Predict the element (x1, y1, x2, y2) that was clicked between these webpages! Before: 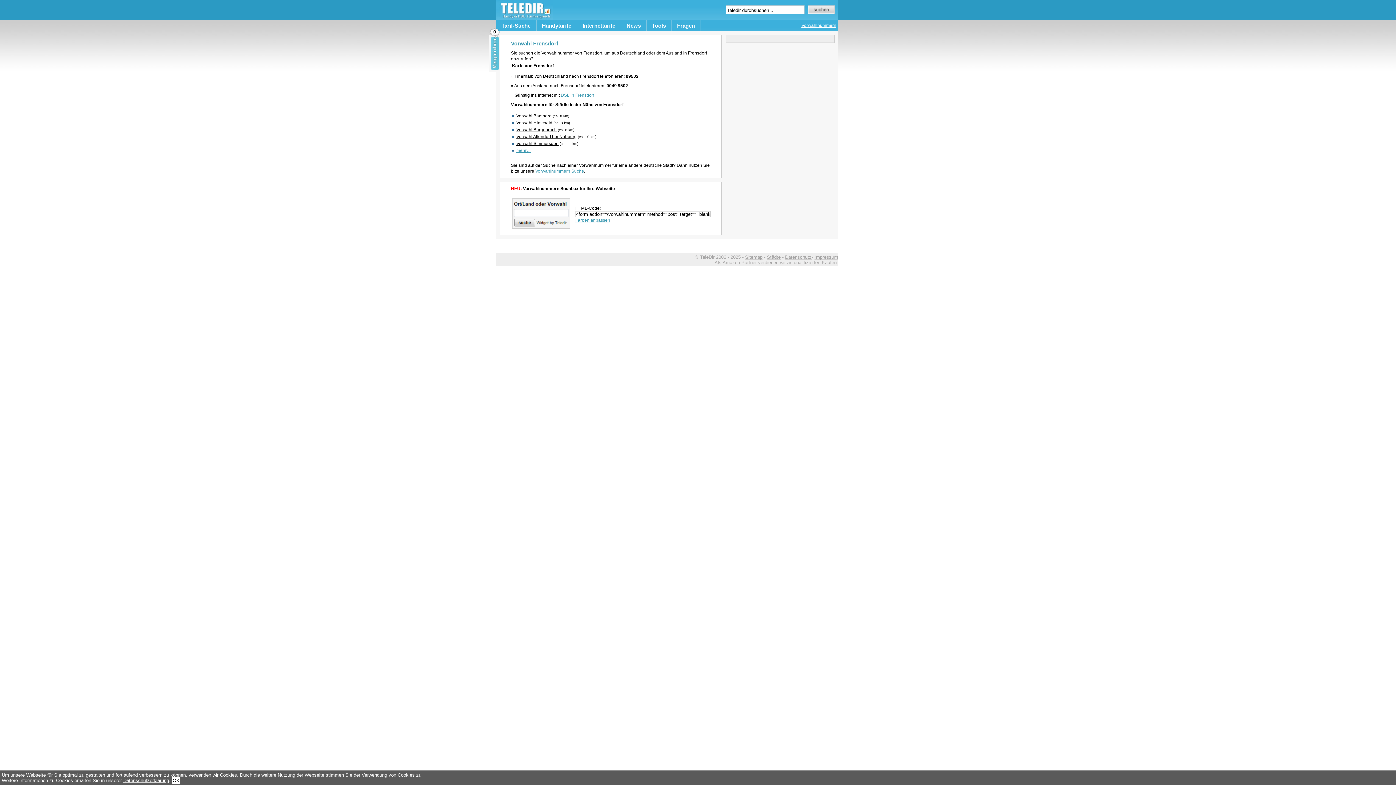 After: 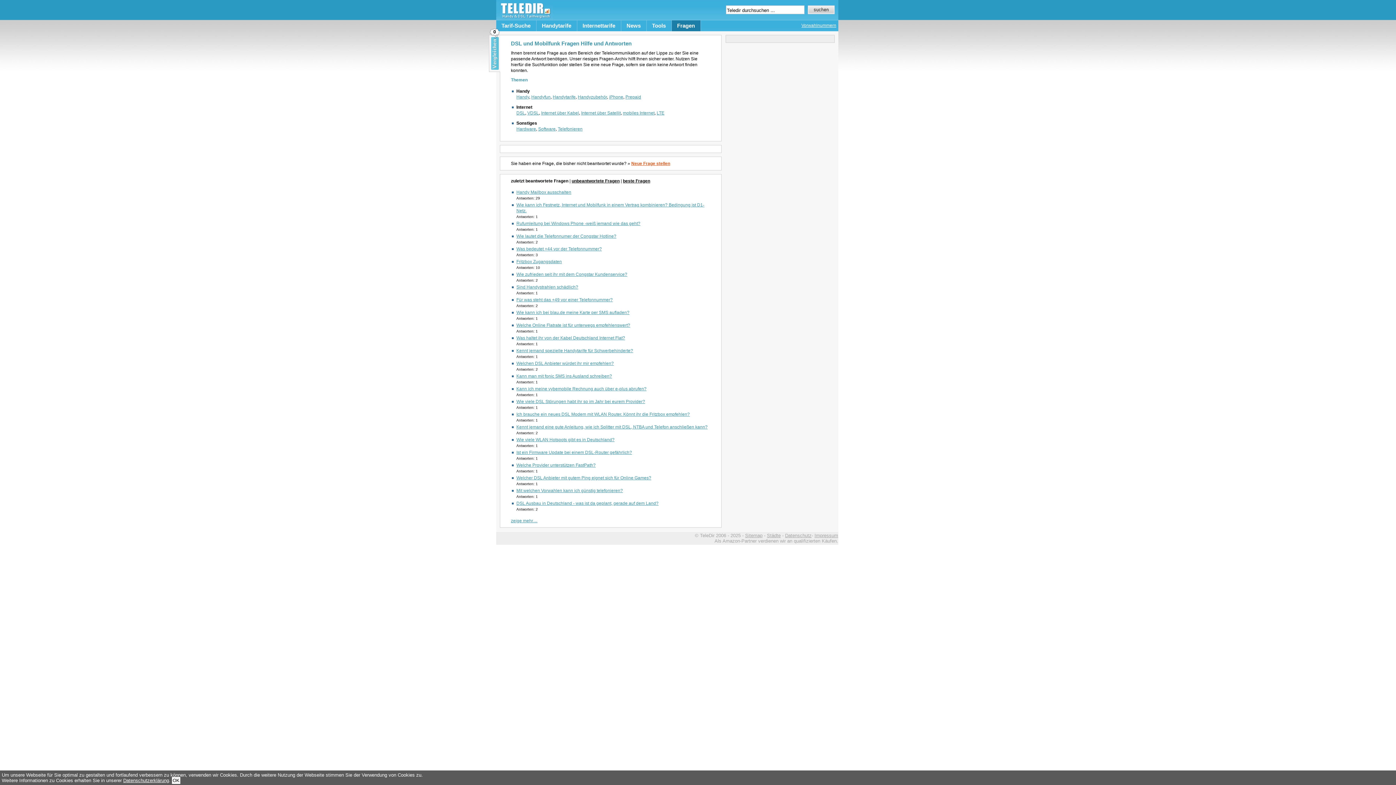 Action: label: Fragen bbox: (671, 20, 700, 31)